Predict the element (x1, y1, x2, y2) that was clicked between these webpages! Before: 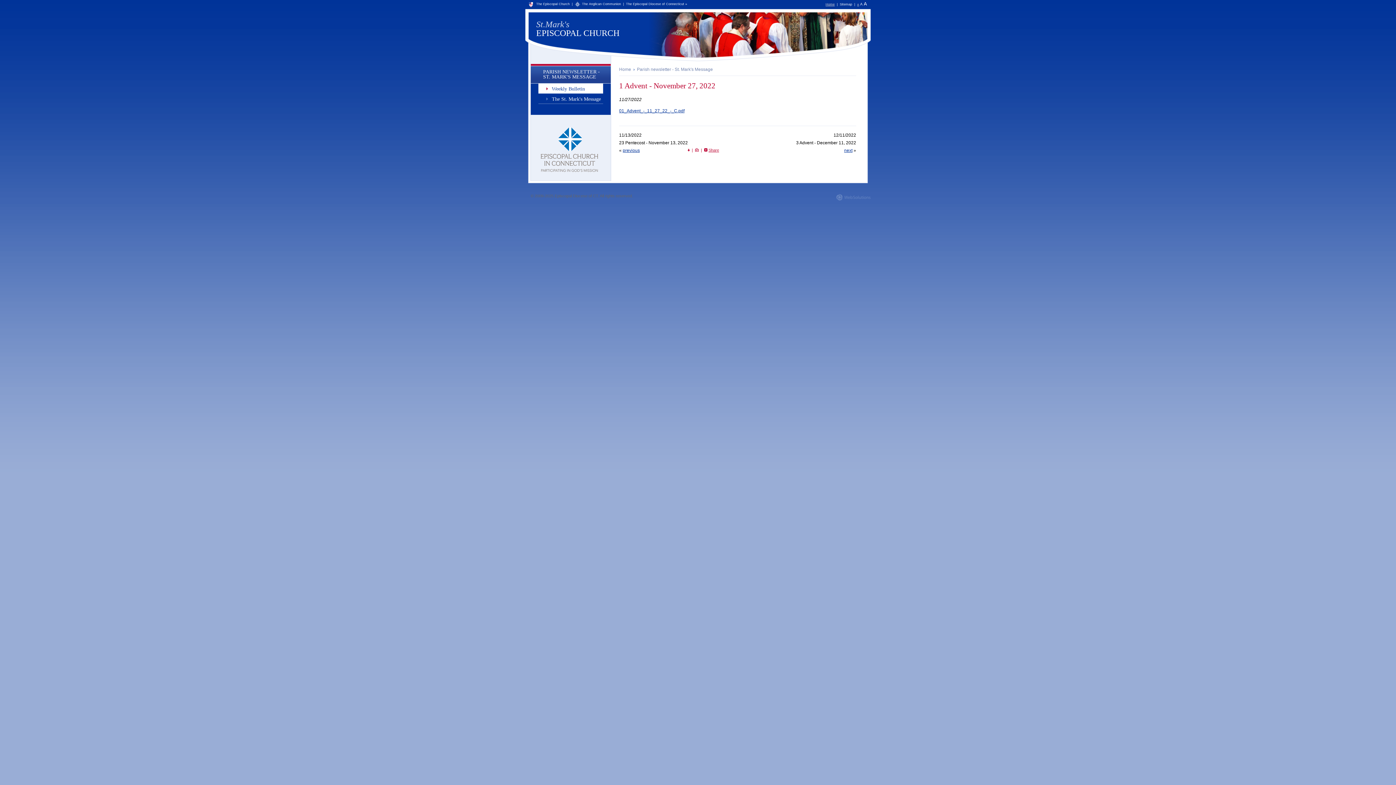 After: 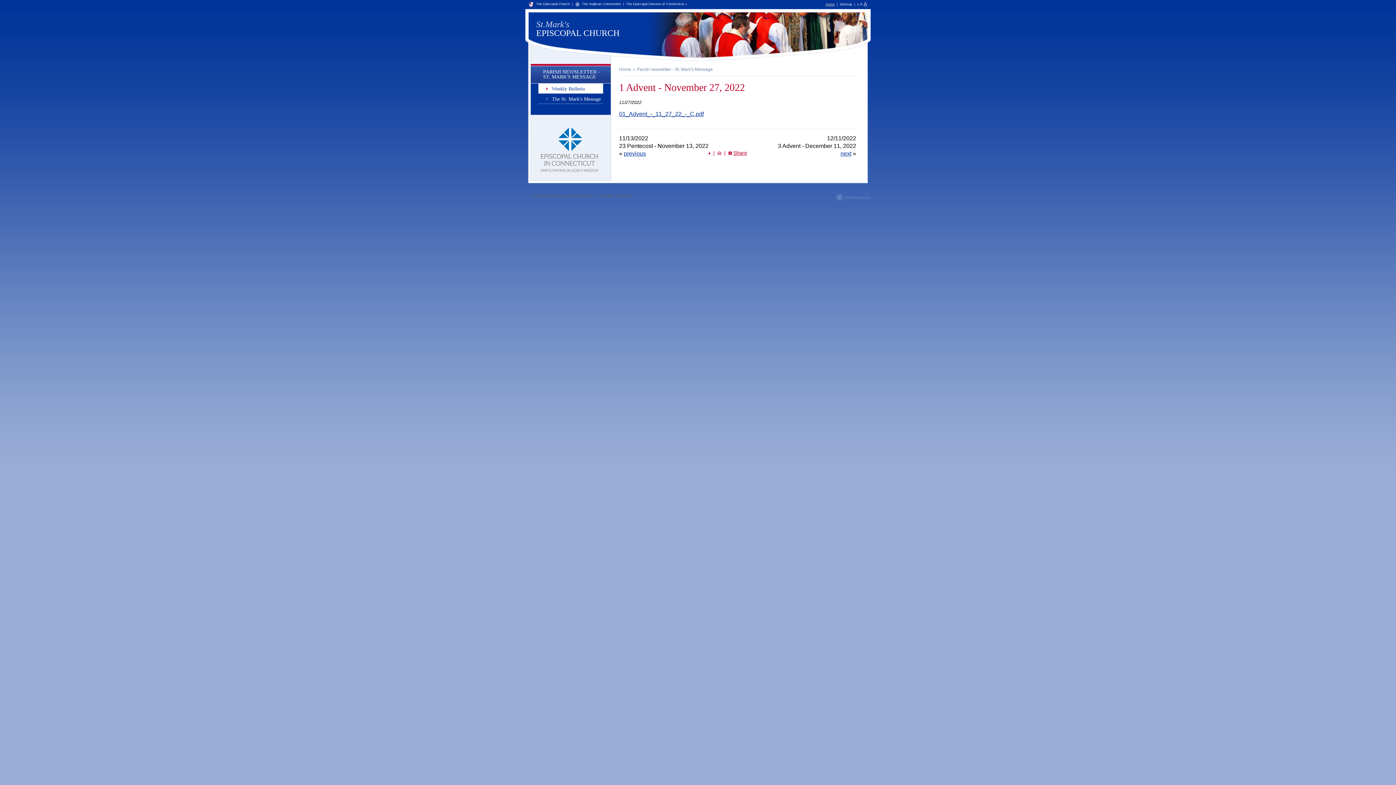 Action: bbox: (864, 1, 867, 6) label: A